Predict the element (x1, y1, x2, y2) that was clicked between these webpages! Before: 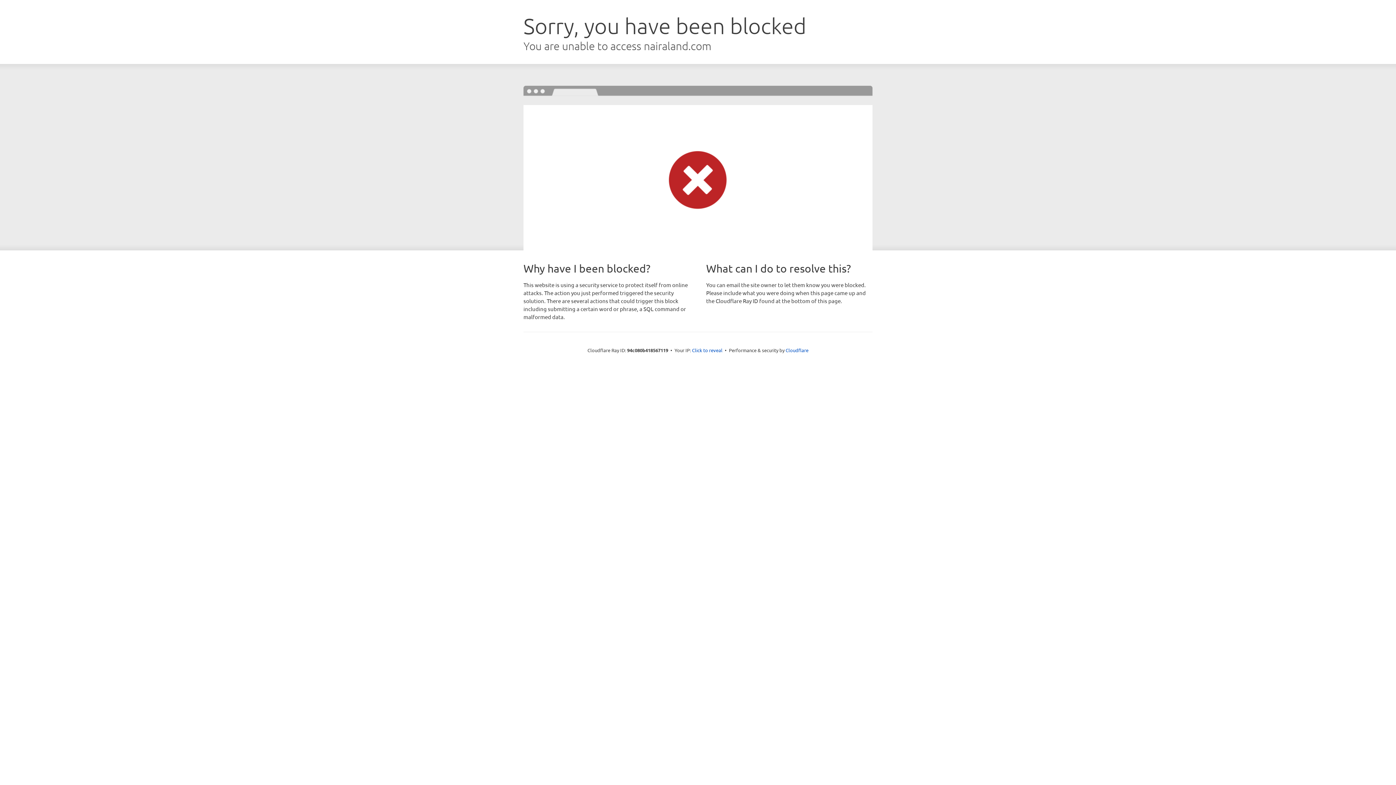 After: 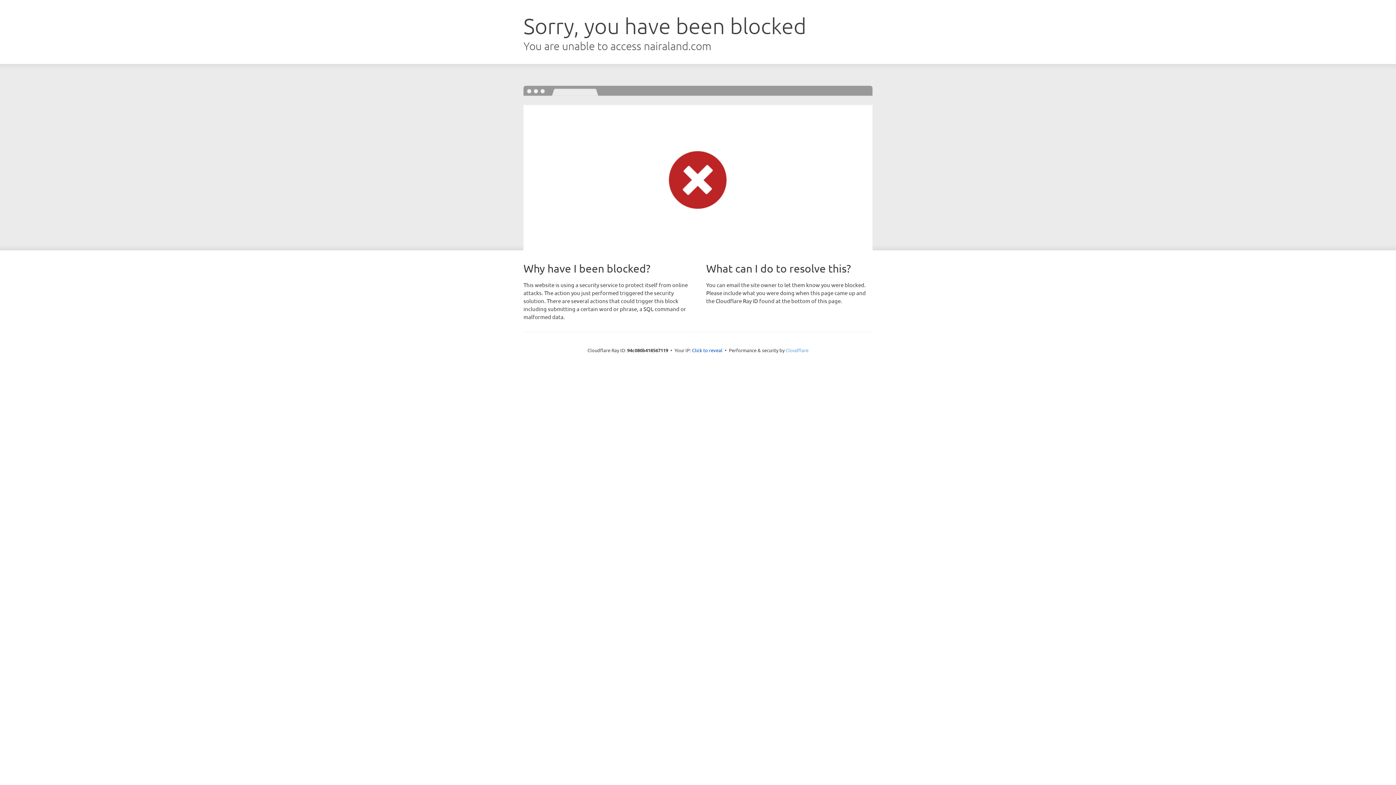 Action: bbox: (785, 347, 808, 353) label: Cloudflare